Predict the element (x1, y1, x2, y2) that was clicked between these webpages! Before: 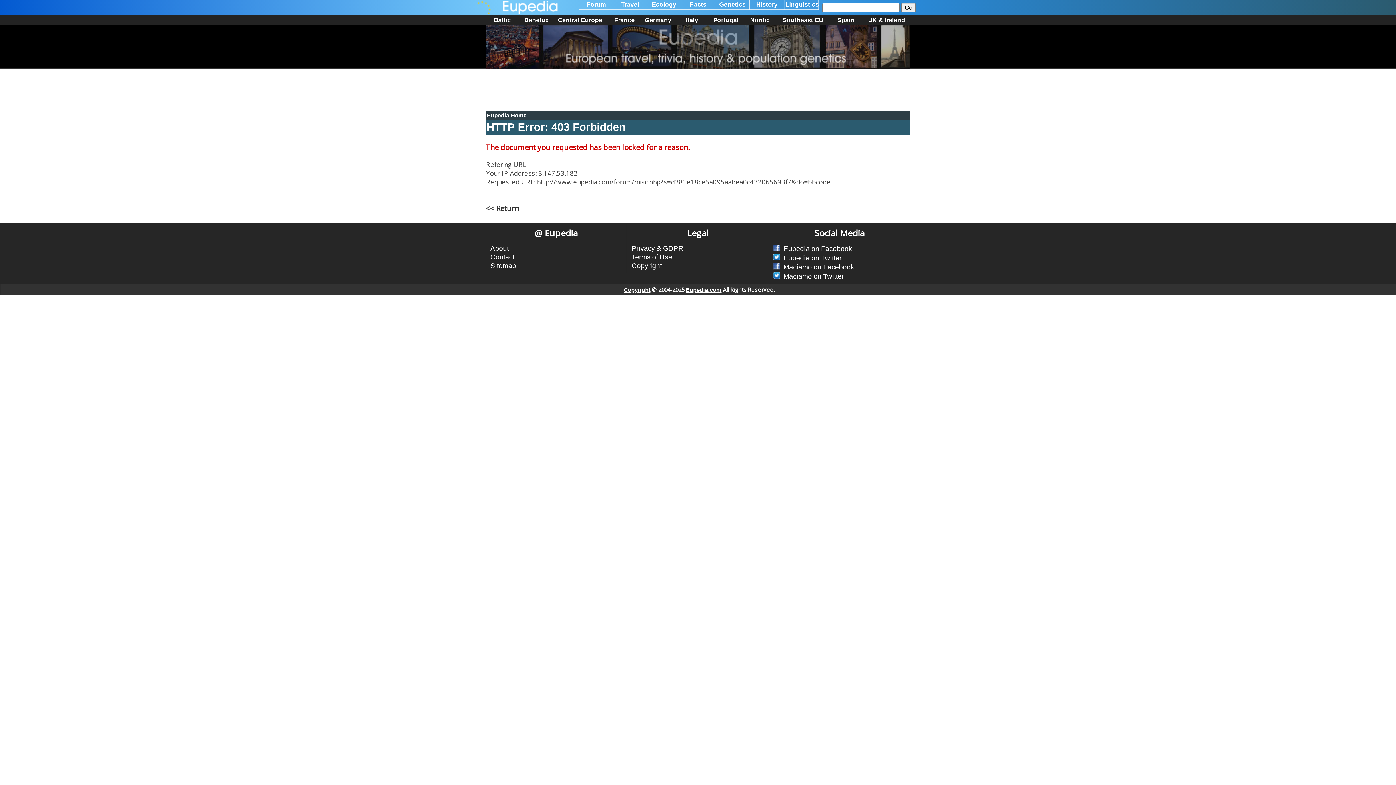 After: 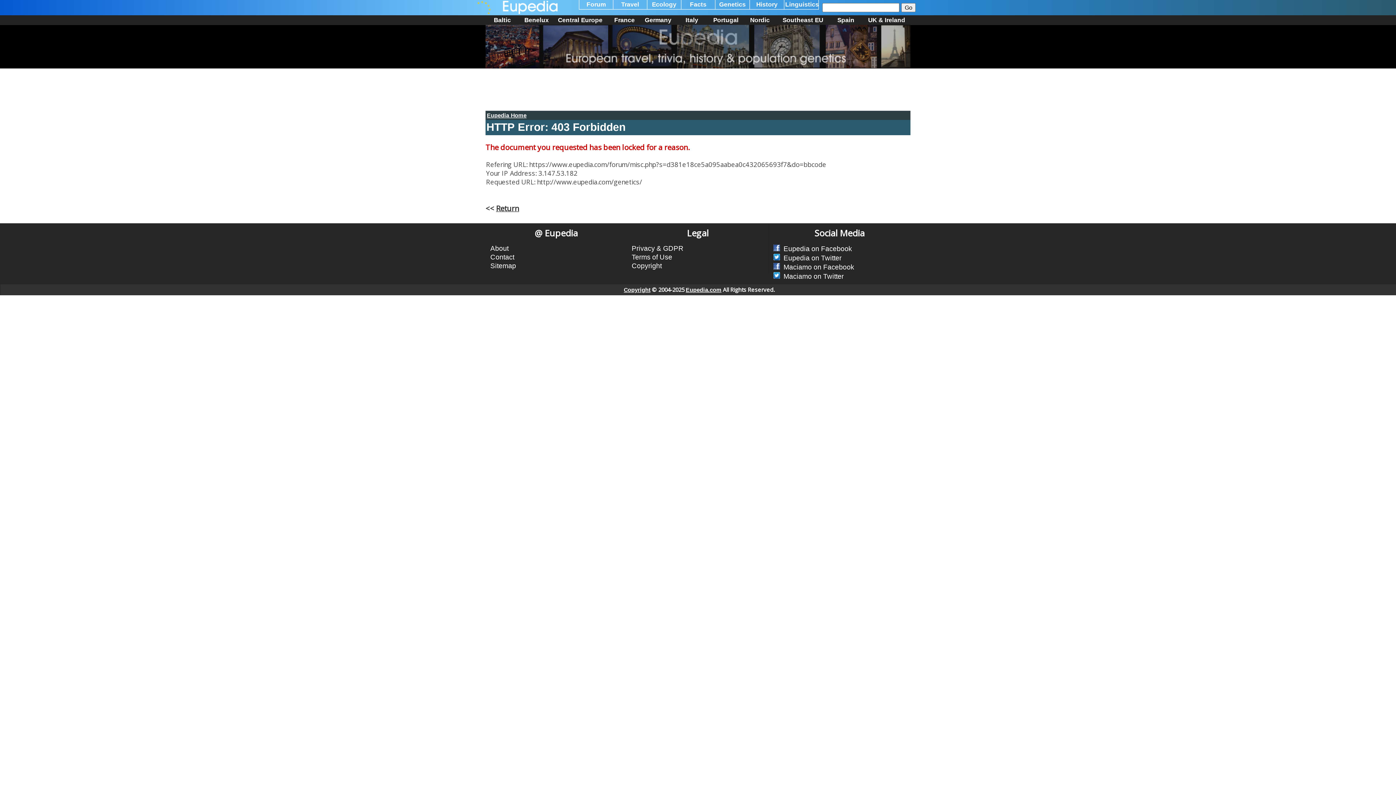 Action: label: Genetics bbox: (719, 0, 745, 7)